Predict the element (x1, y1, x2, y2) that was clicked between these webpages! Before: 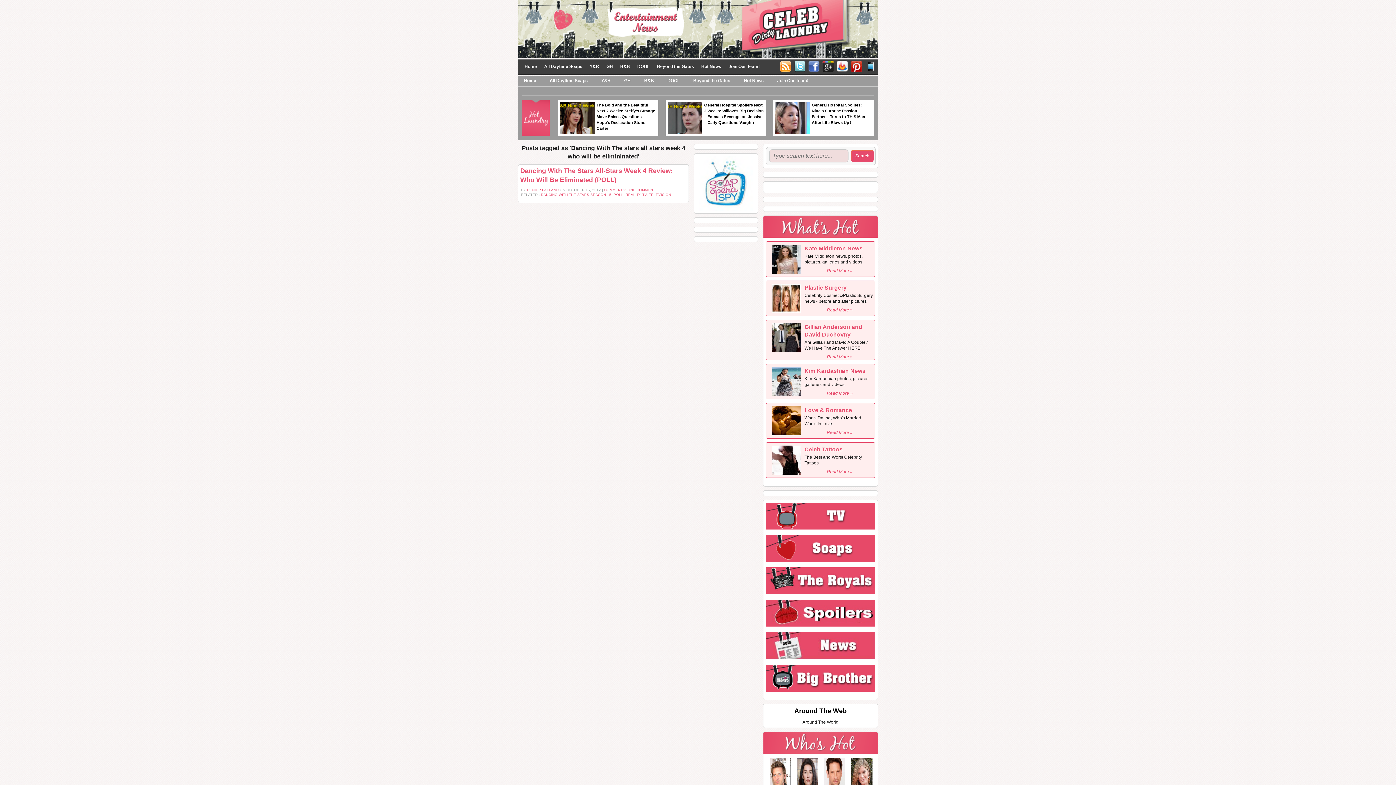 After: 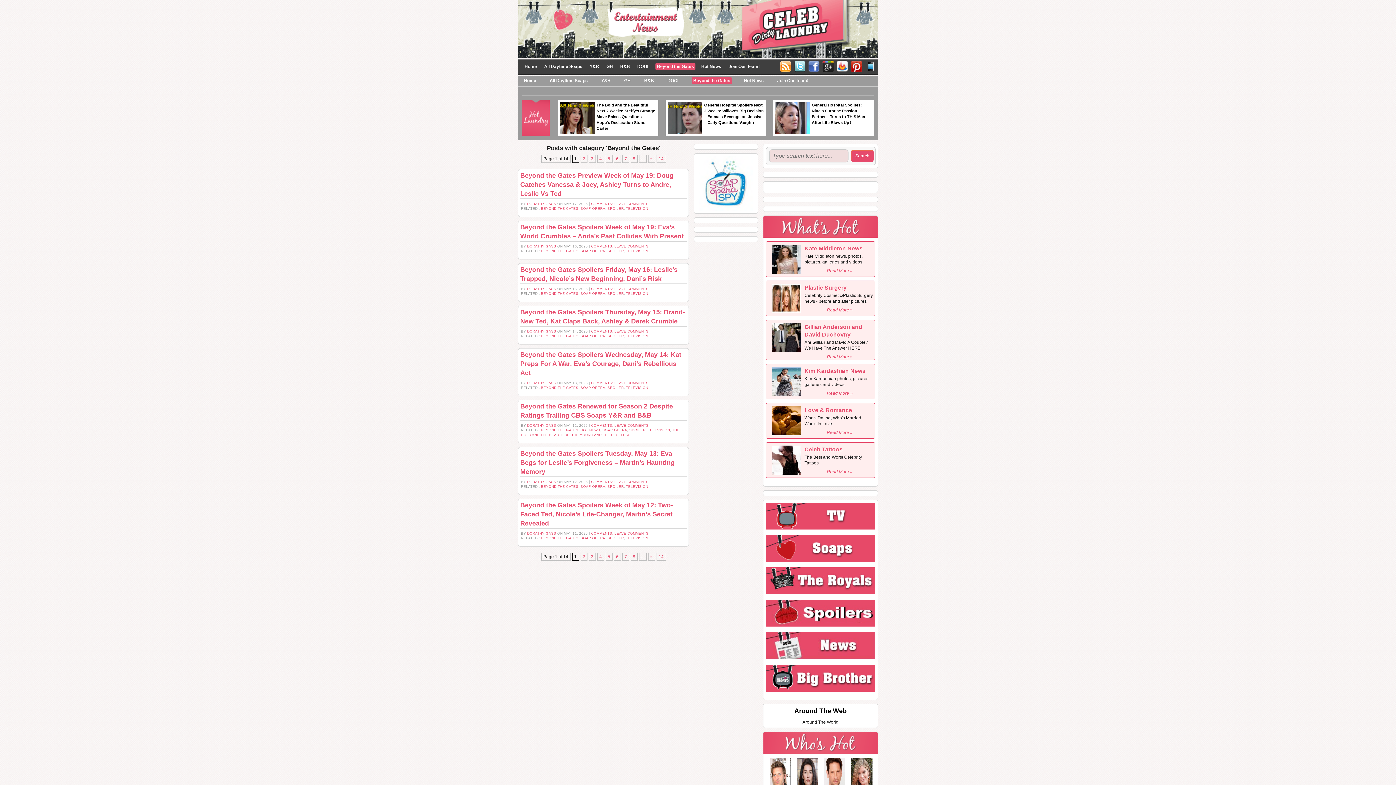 Action: label: Beyond the Gates bbox: (655, 63, 695, 69)